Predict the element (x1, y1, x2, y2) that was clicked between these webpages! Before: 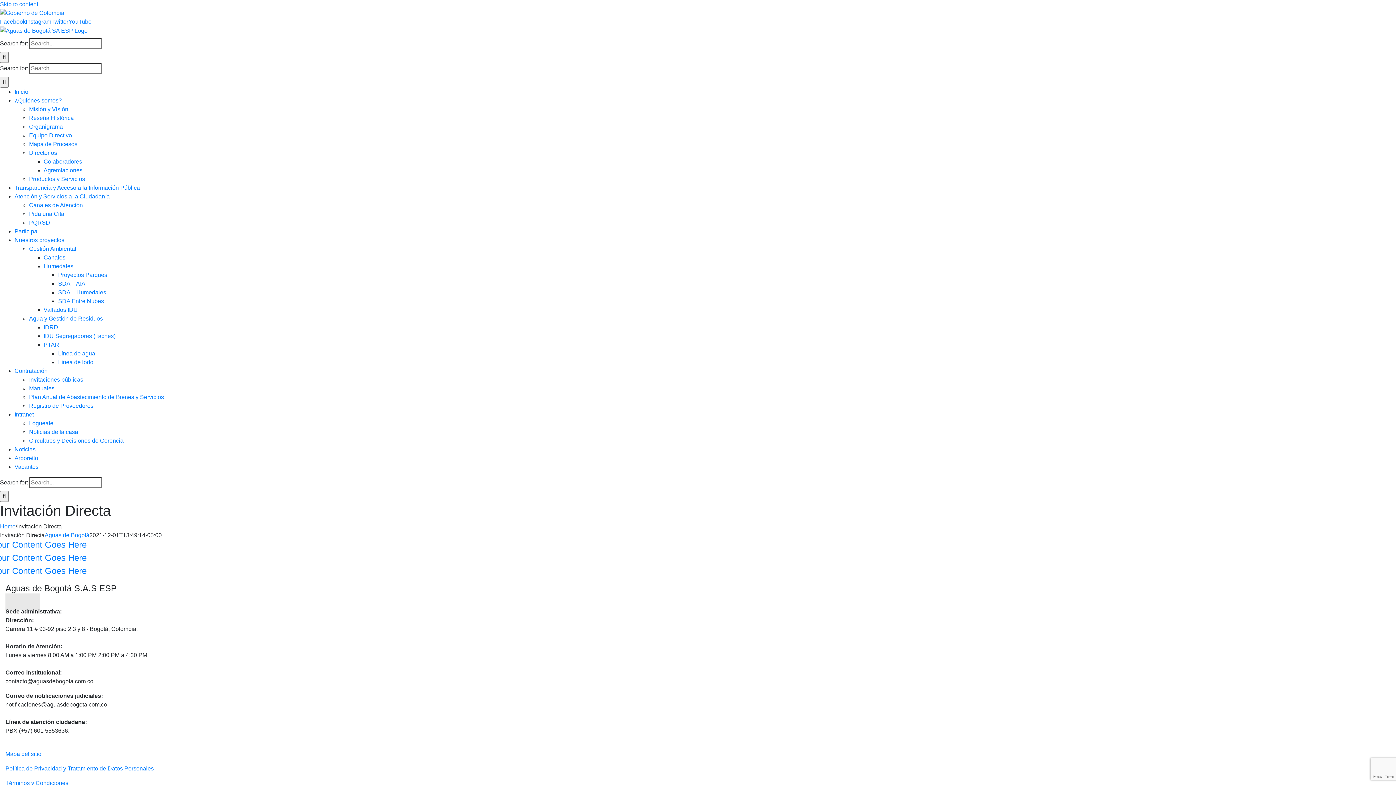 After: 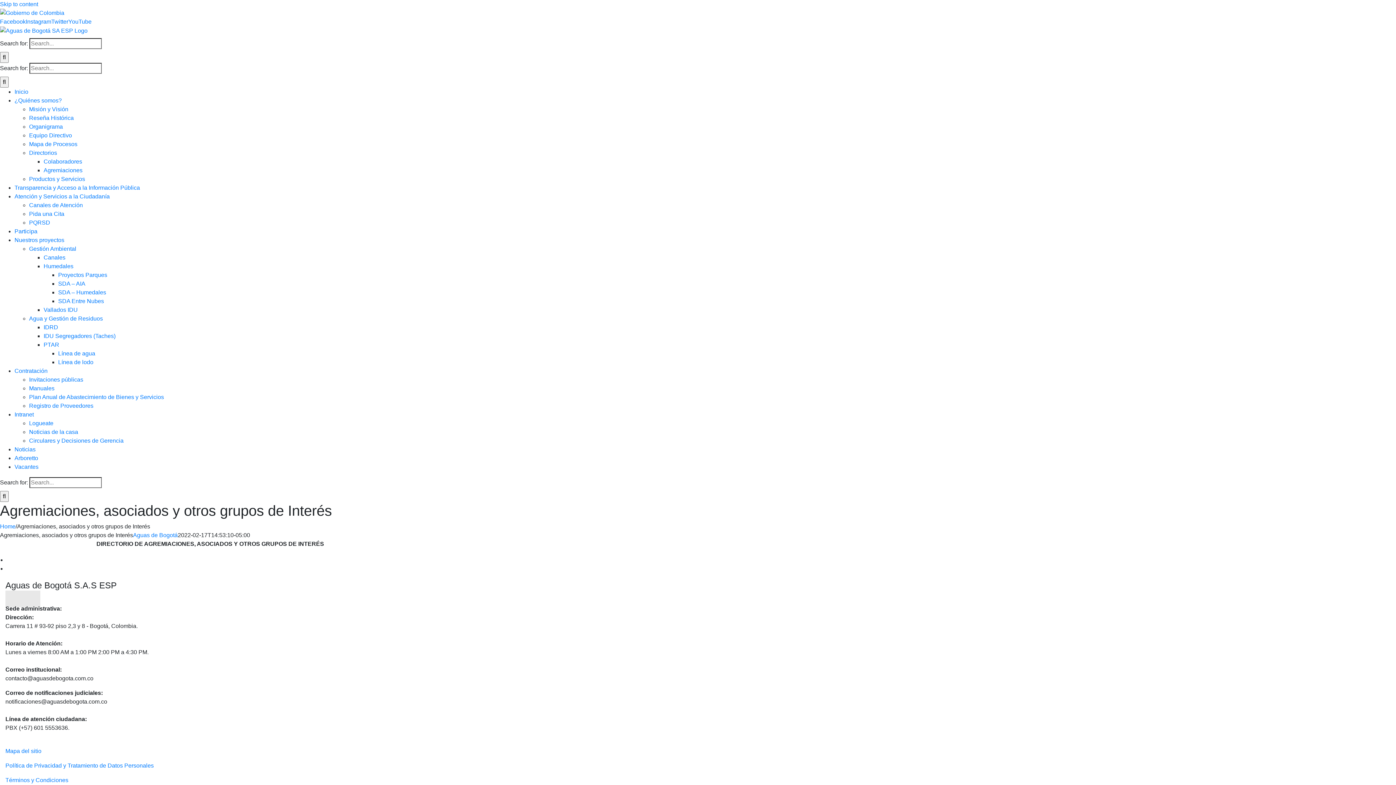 Action: bbox: (43, 167, 82, 173) label: Agremiaciones